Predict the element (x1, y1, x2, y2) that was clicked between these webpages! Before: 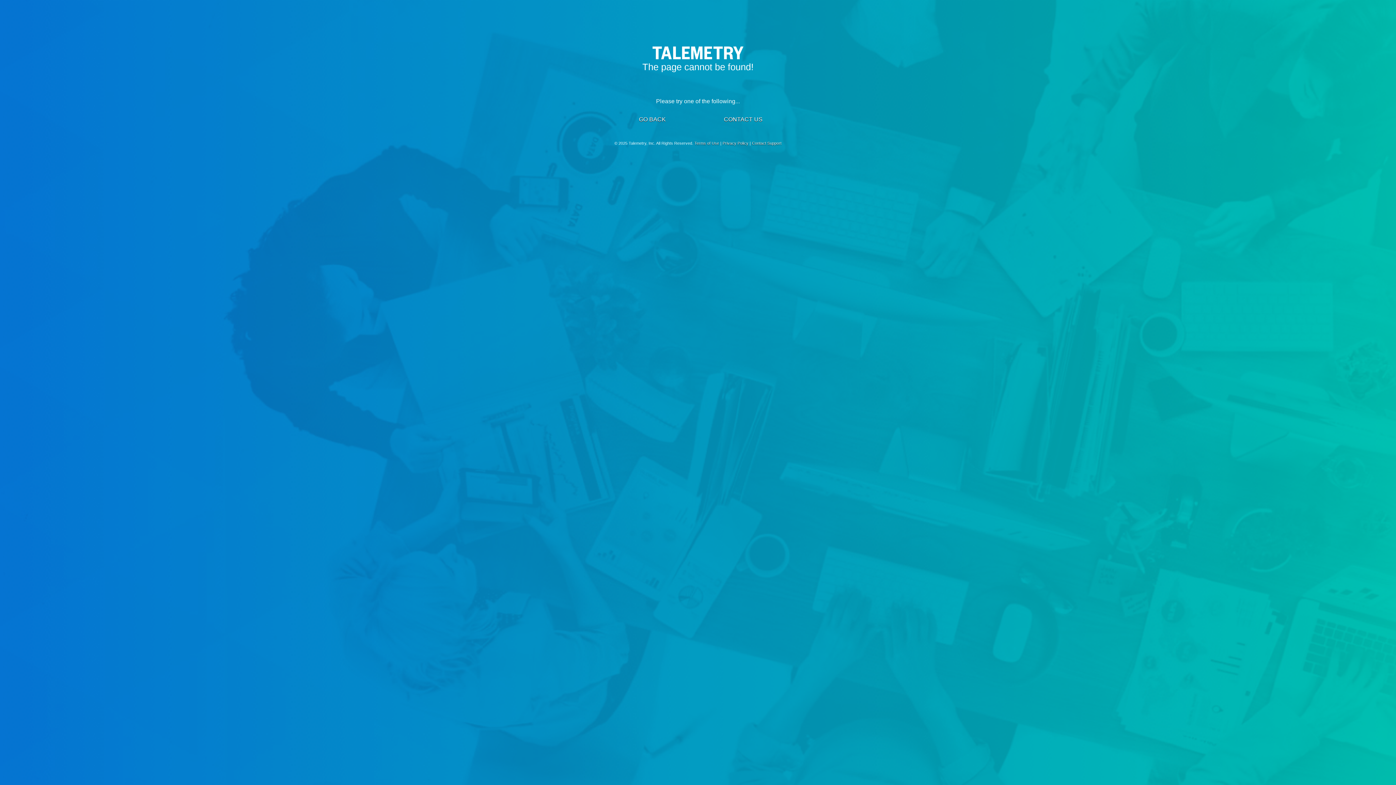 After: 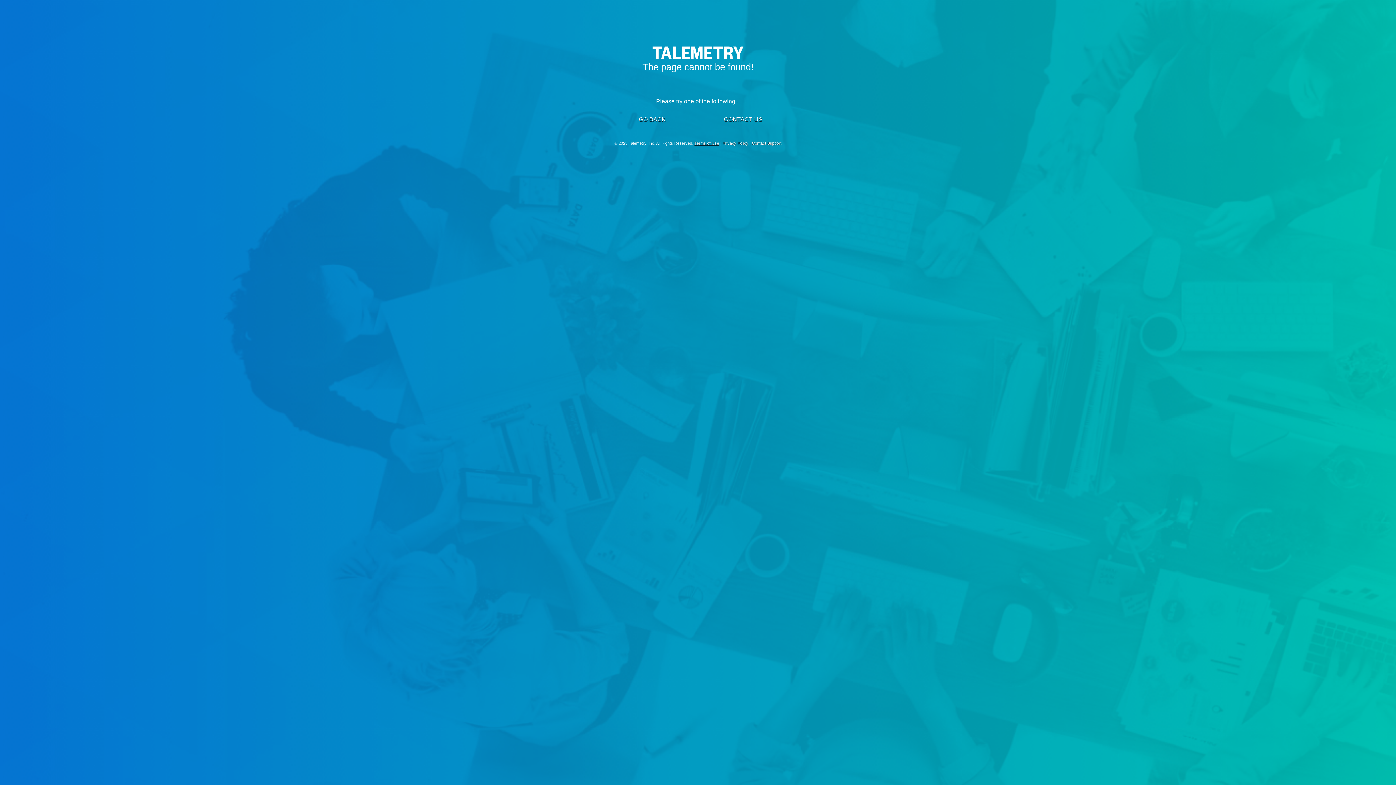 Action: label: Terms of Use bbox: (694, 141, 719, 145)